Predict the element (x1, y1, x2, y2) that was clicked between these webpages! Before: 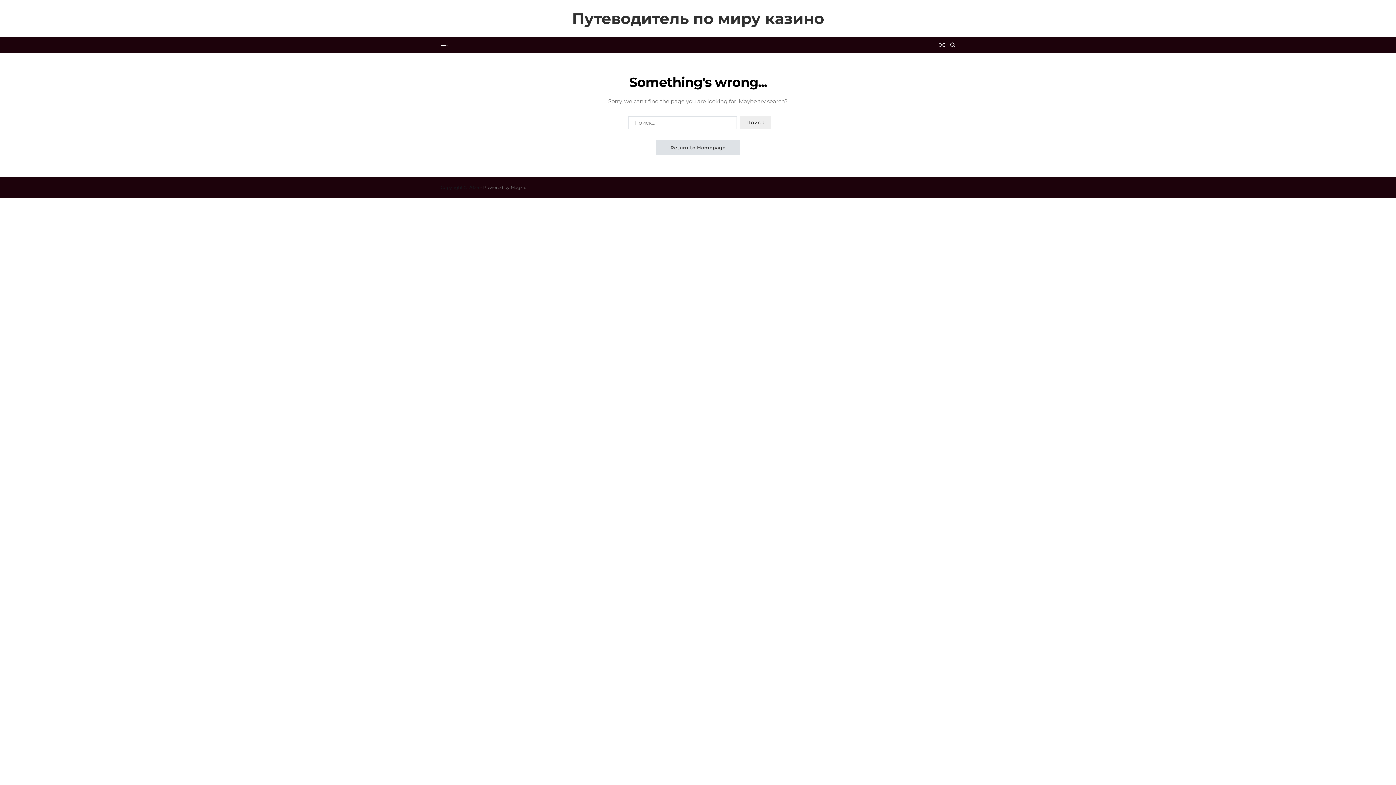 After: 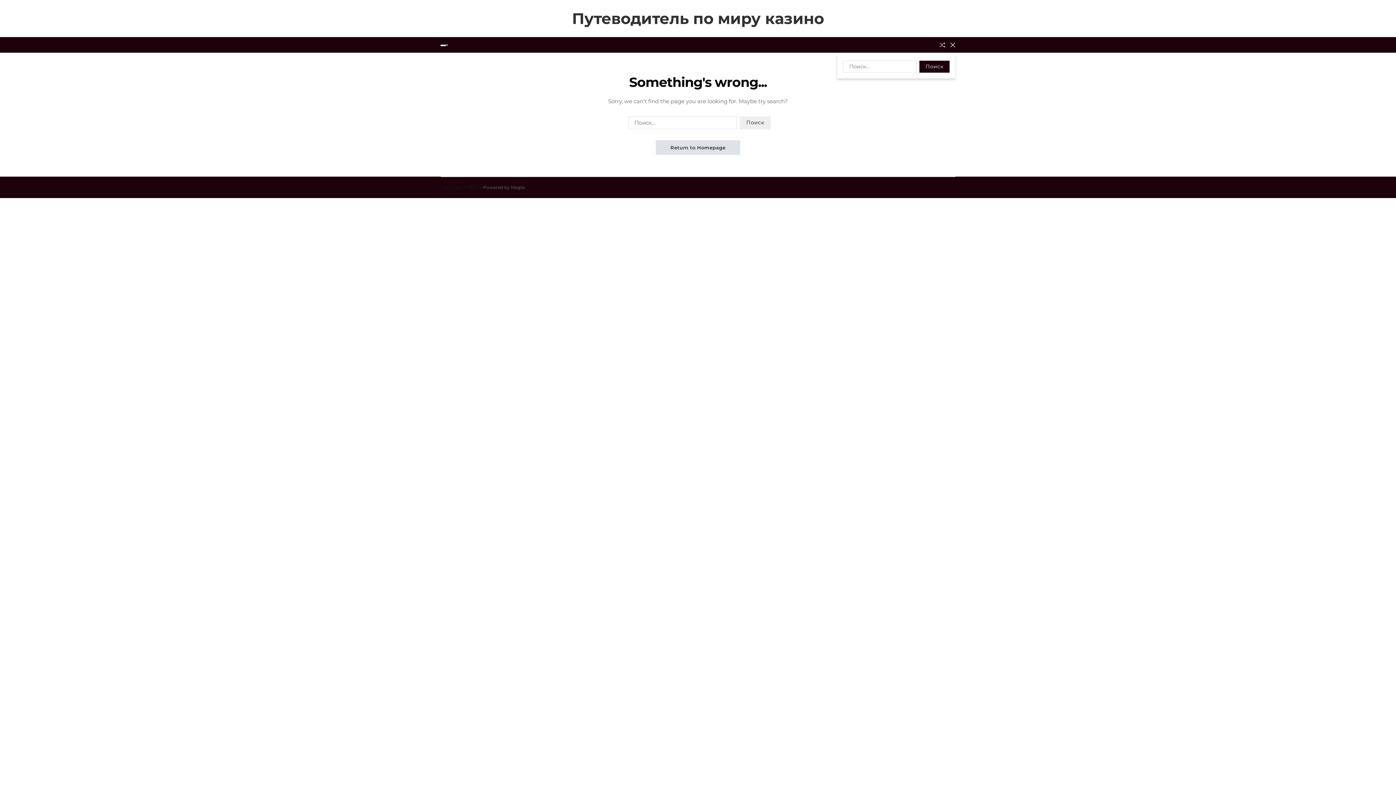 Action: label: Search bbox: (950, 42, 955, 47)